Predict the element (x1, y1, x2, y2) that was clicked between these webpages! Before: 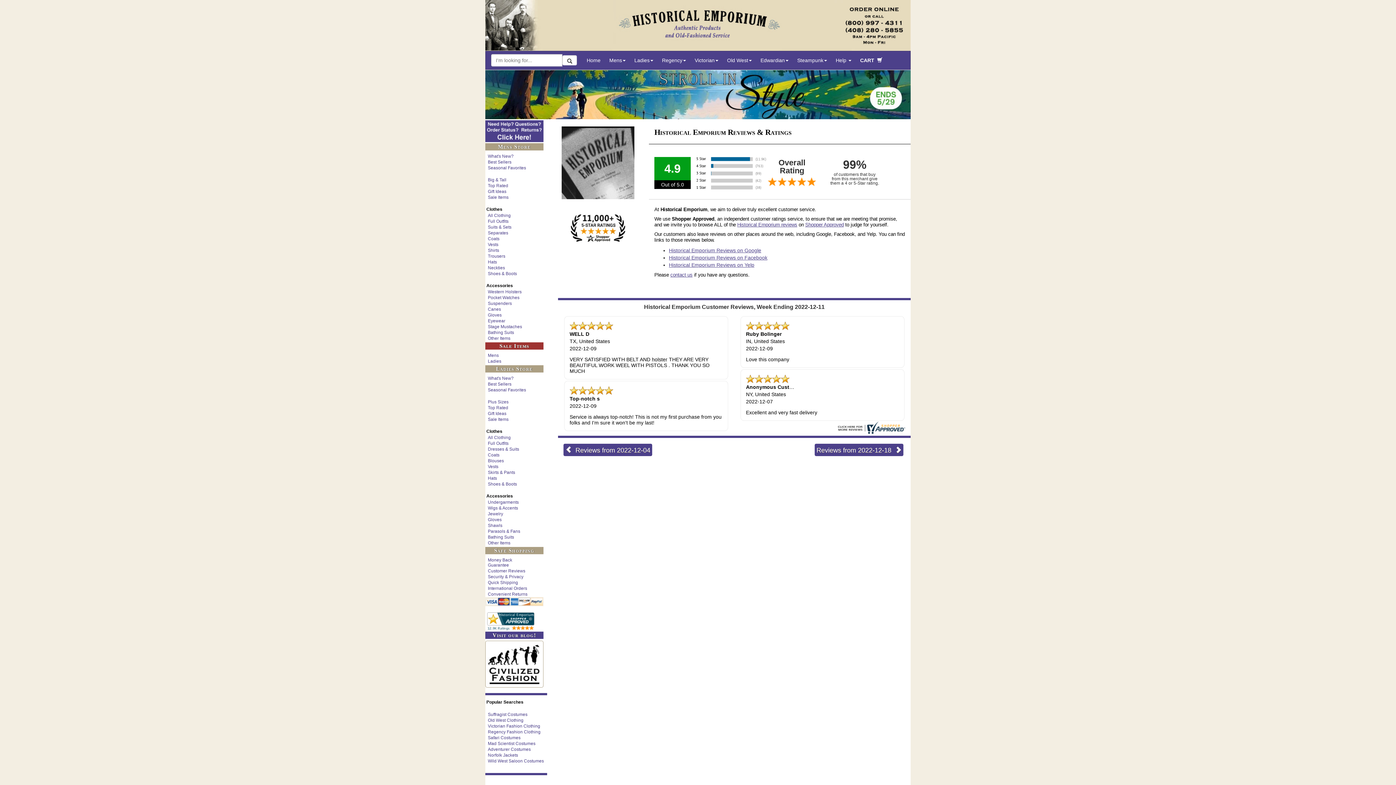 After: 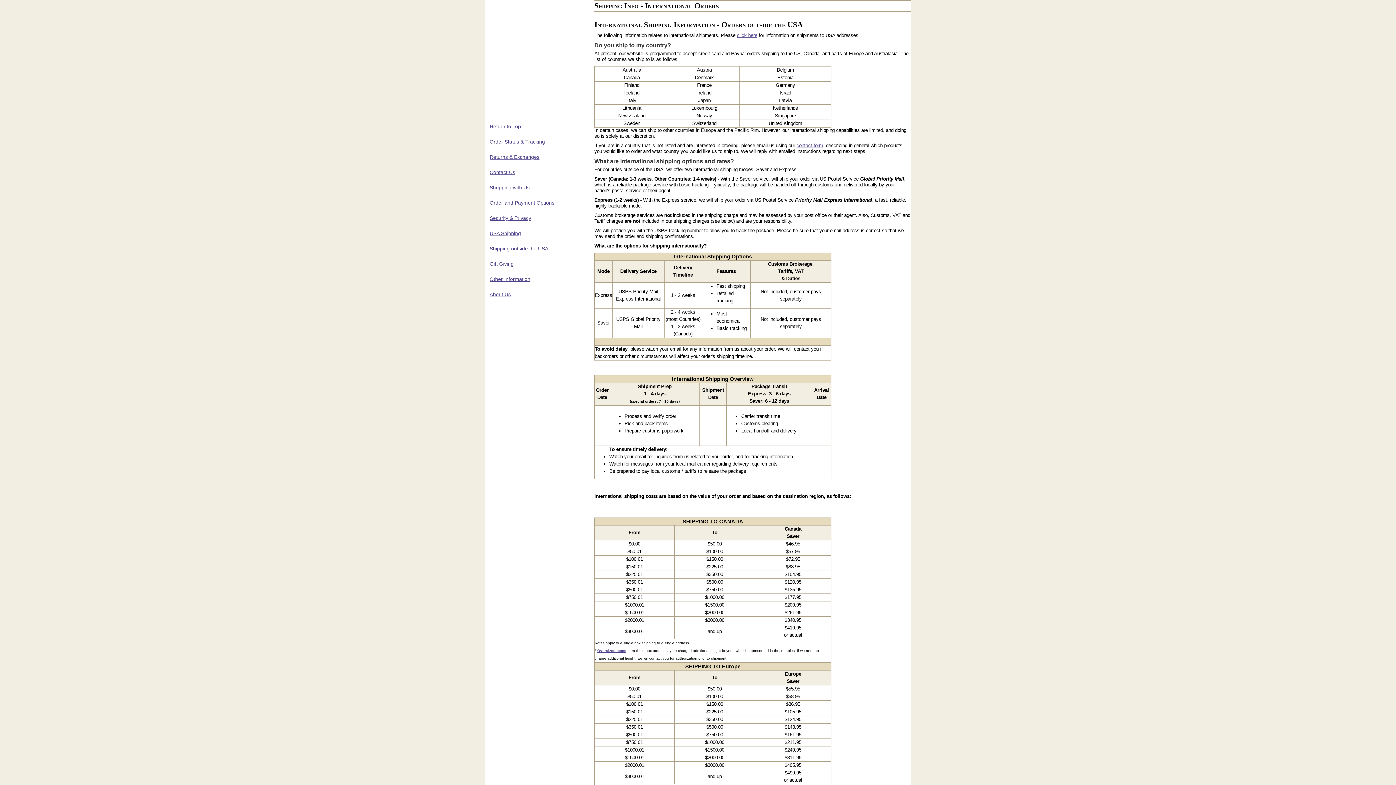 Action: label: International Orders bbox: (486, 585, 533, 591)